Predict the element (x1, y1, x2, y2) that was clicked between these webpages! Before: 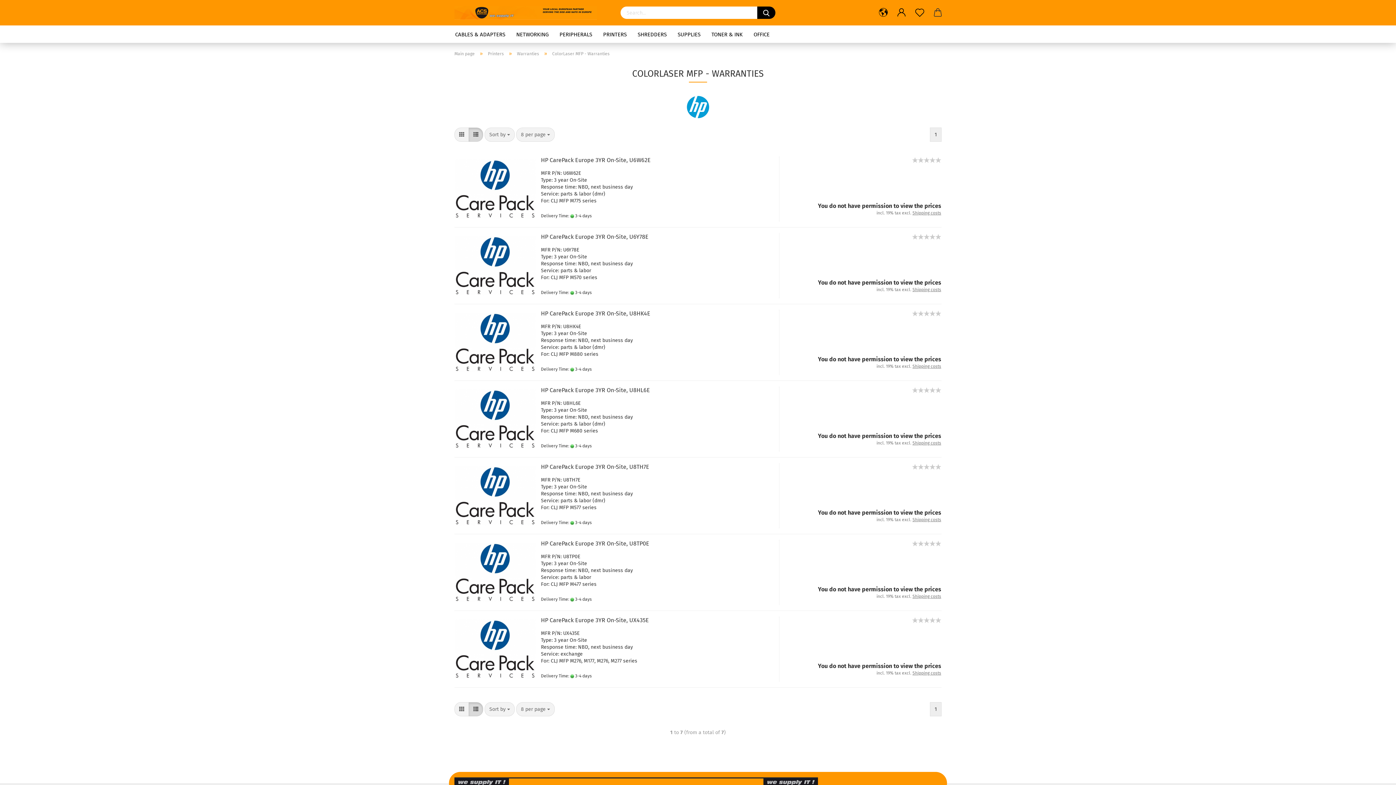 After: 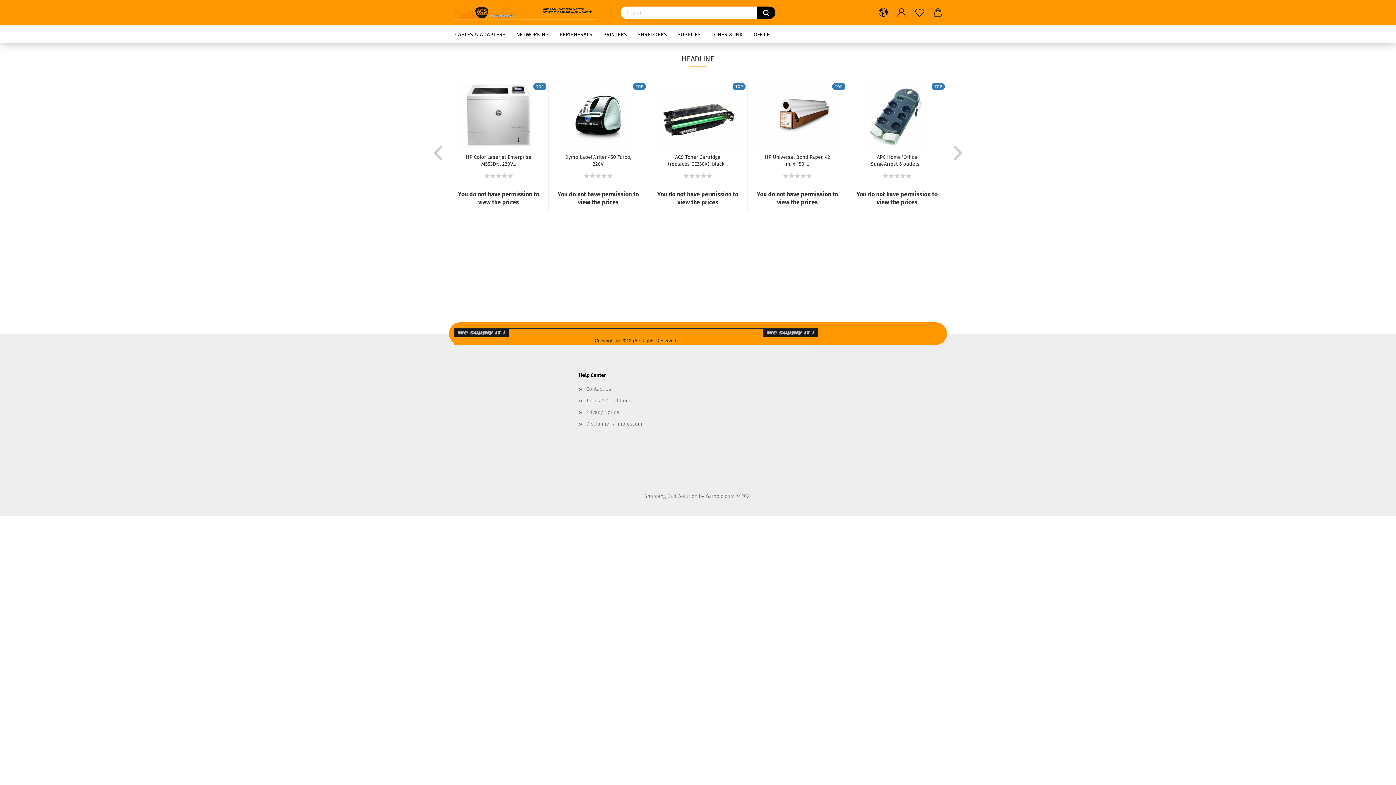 Action: label: Main page bbox: (454, 51, 474, 56)